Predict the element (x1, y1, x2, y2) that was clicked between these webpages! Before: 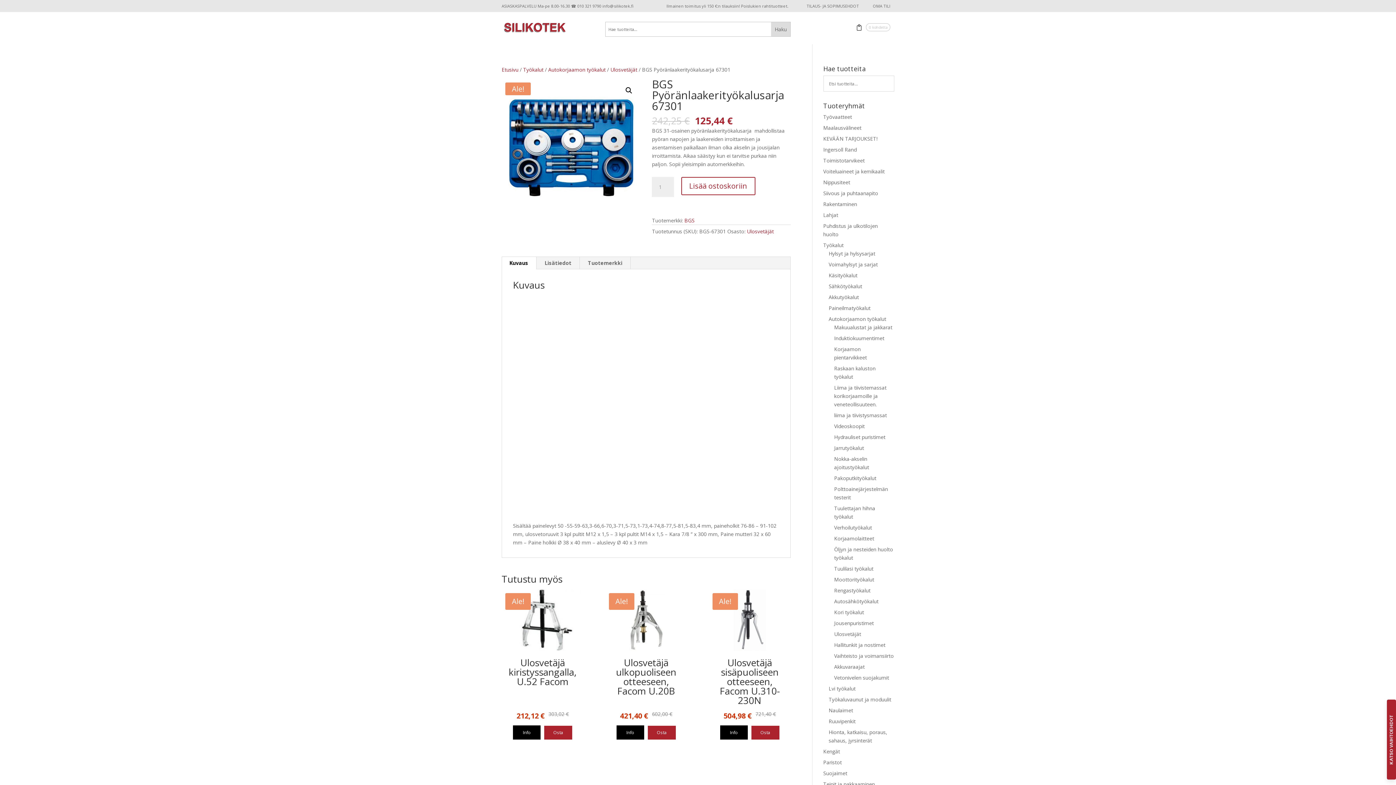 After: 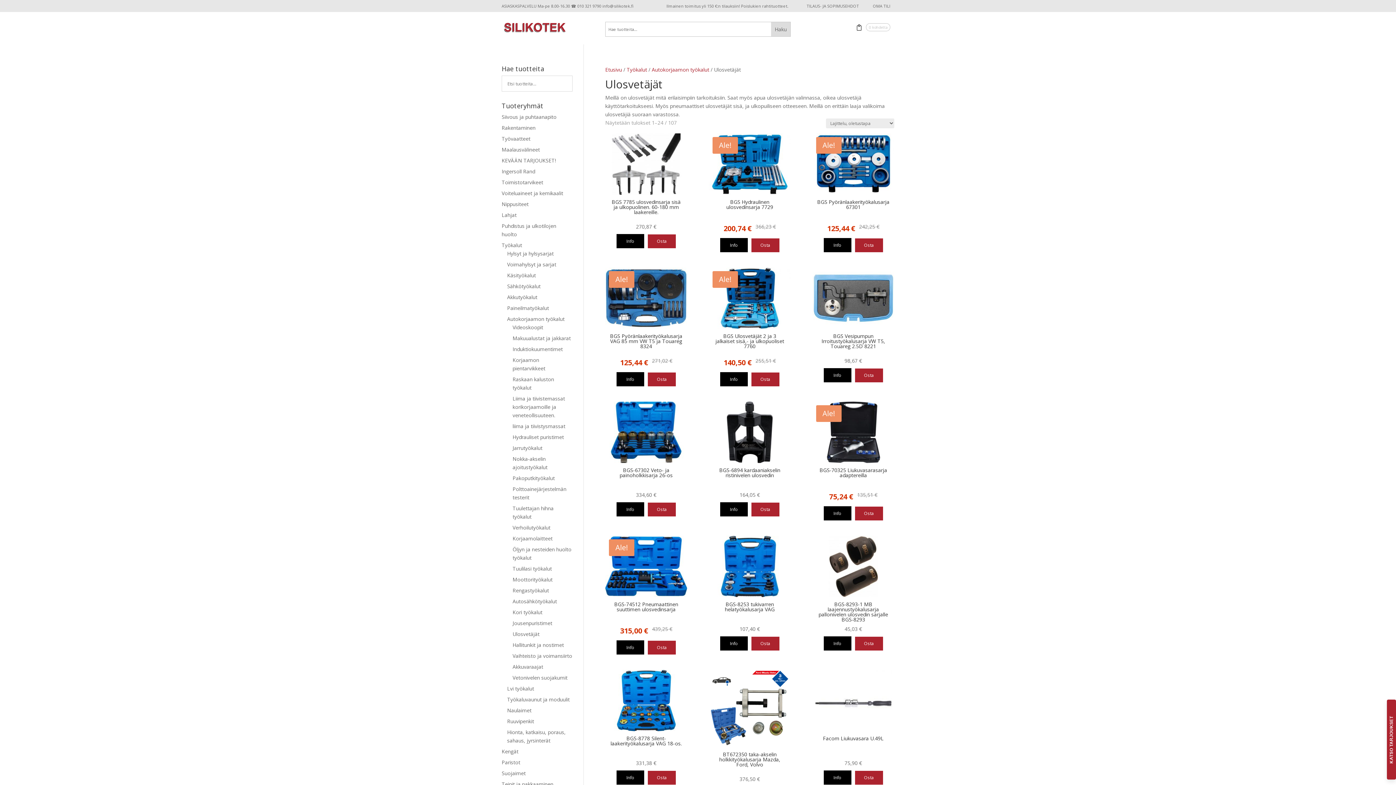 Action: label: Ulosvetäjät bbox: (747, 228, 773, 234)